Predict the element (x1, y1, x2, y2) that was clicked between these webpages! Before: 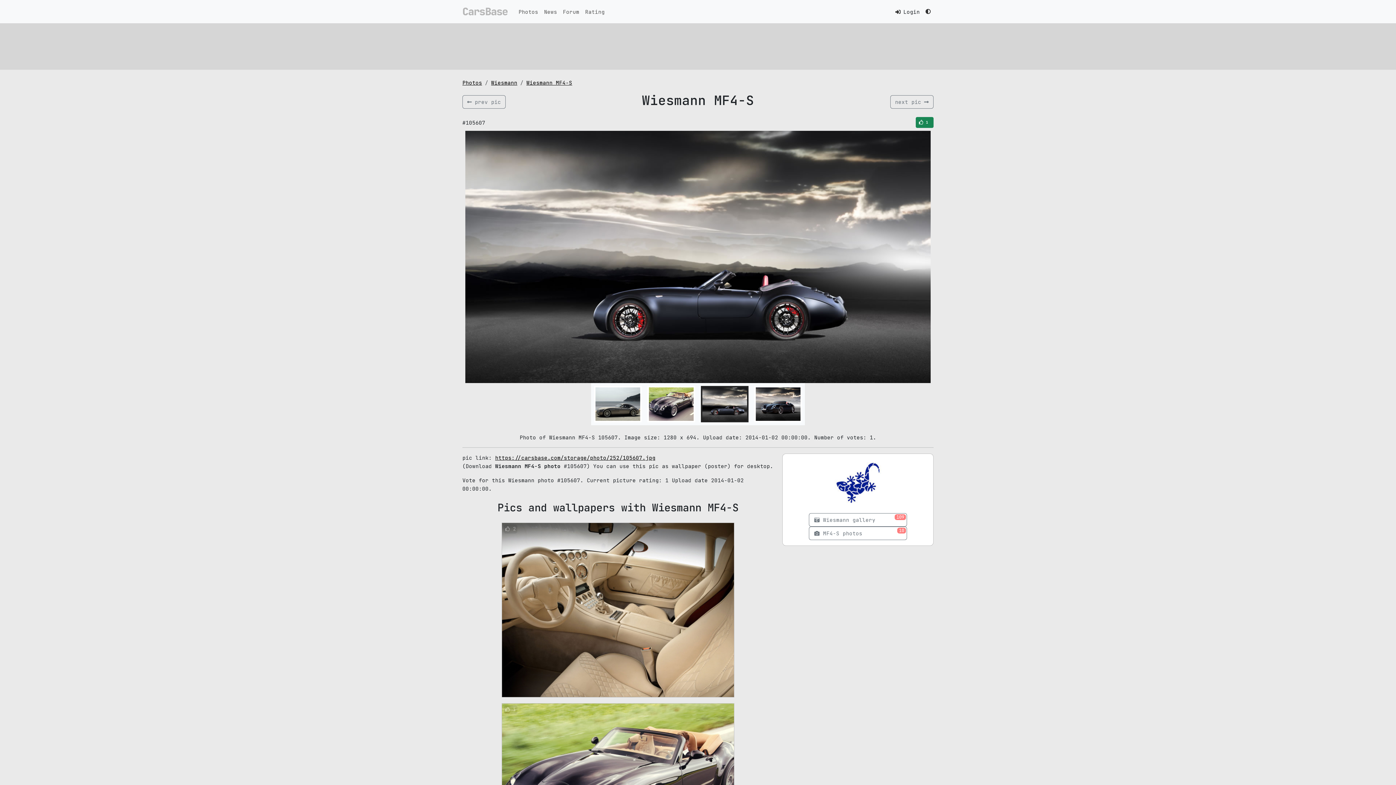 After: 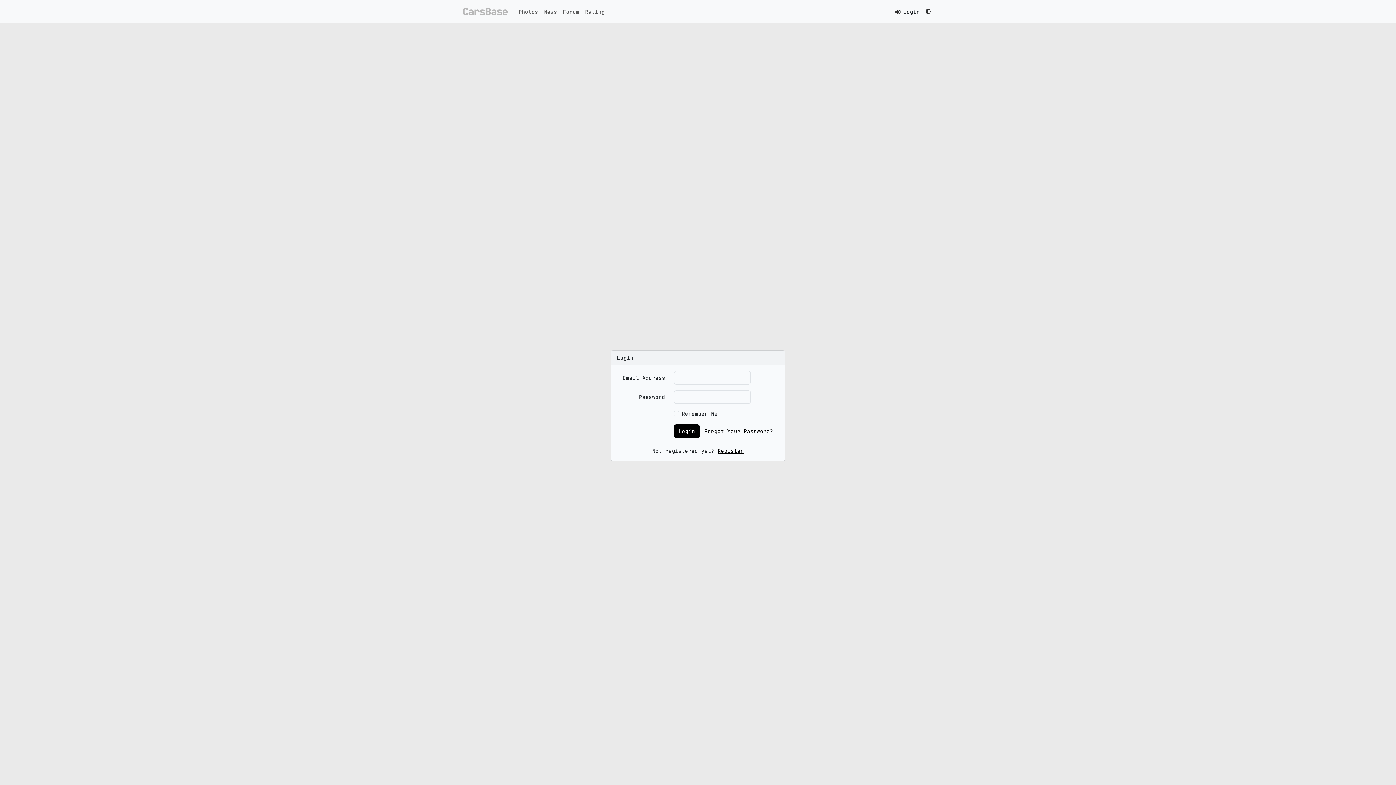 Action: bbox: (895, 7, 920, 15) label: Login